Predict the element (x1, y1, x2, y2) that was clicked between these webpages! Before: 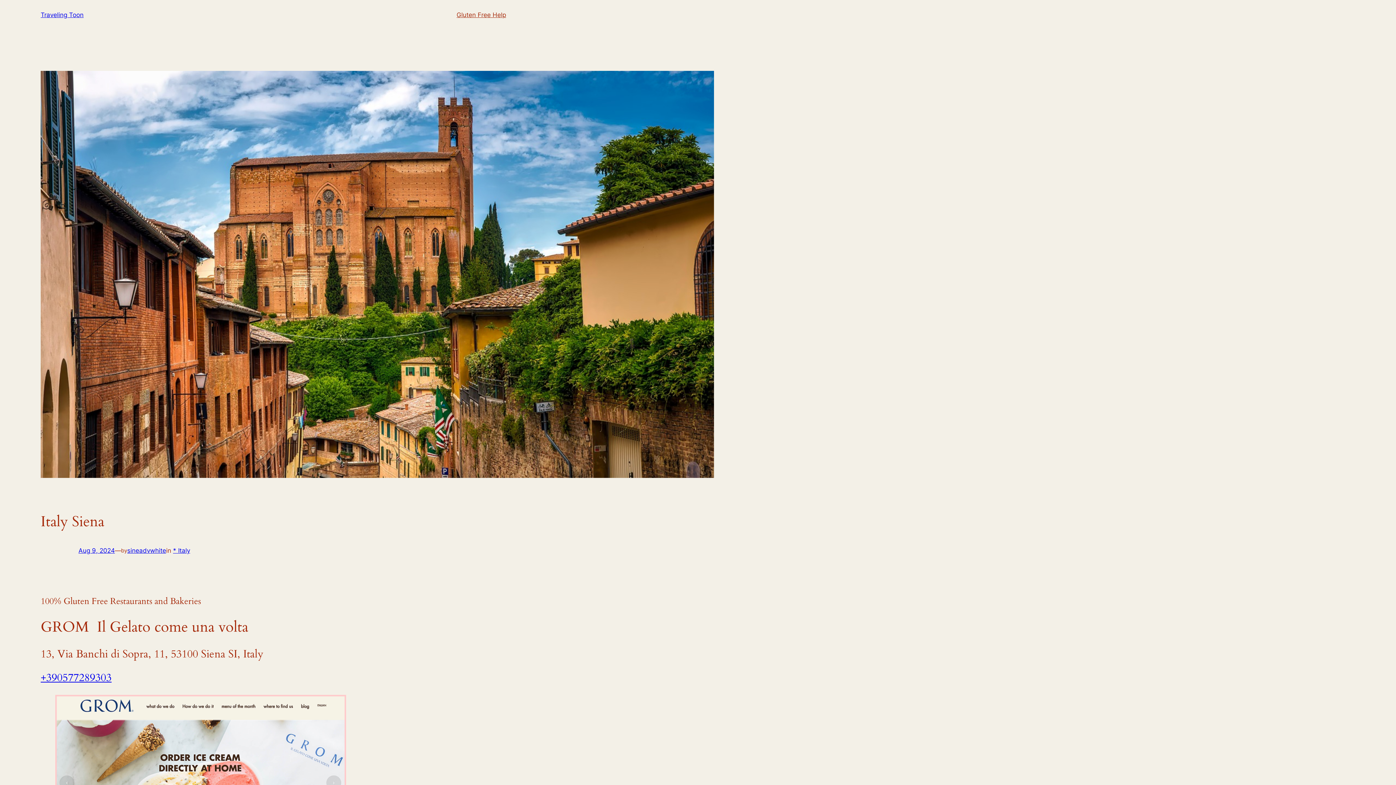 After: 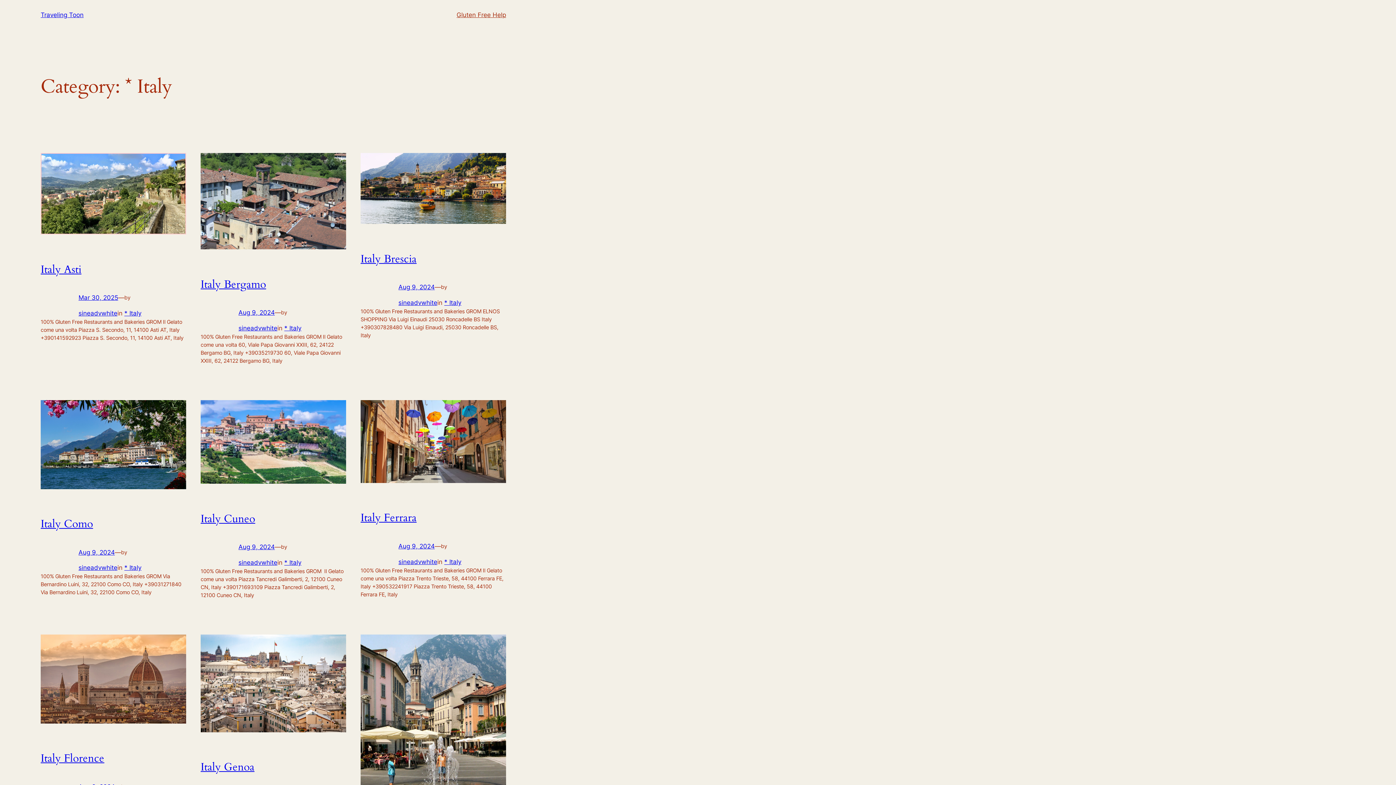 Action: bbox: (173, 547, 190, 554) label: * Italy